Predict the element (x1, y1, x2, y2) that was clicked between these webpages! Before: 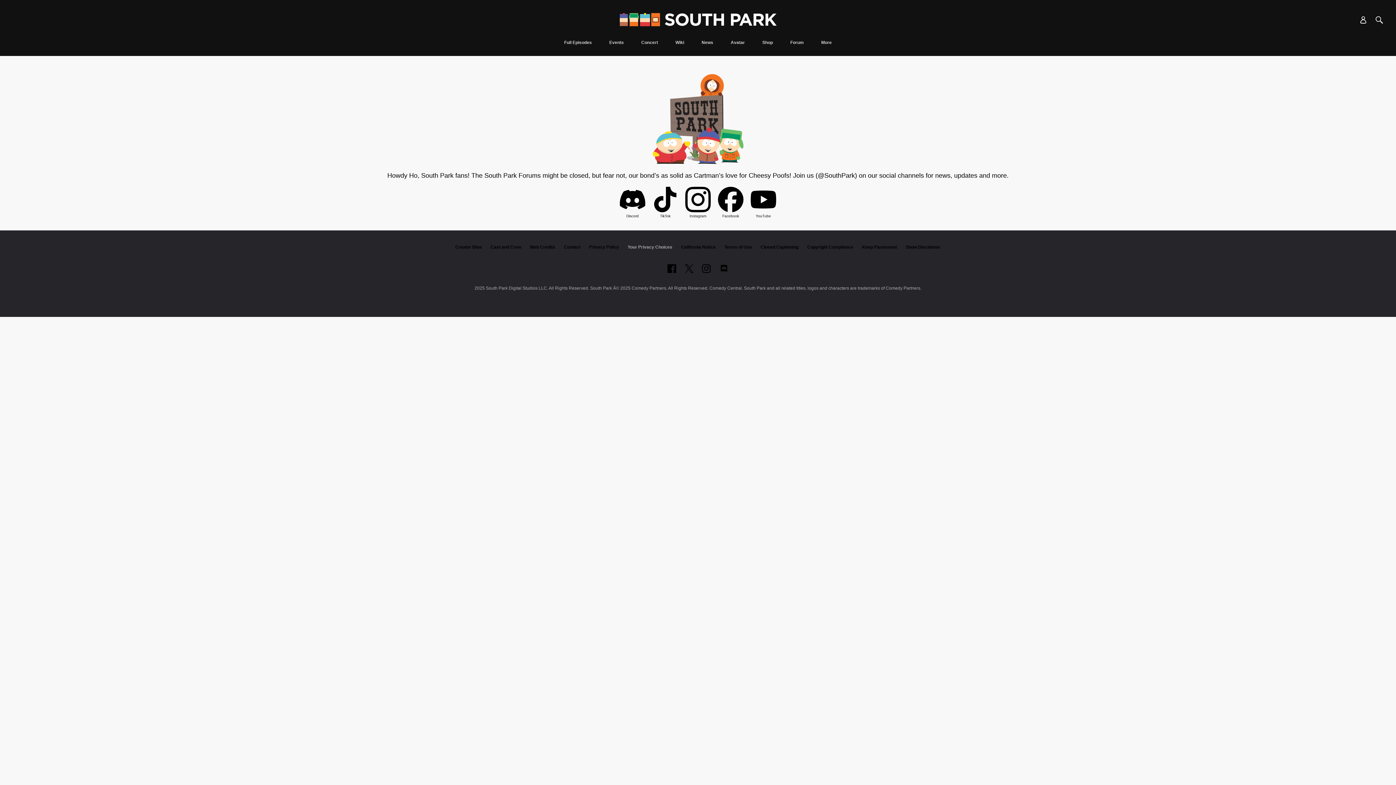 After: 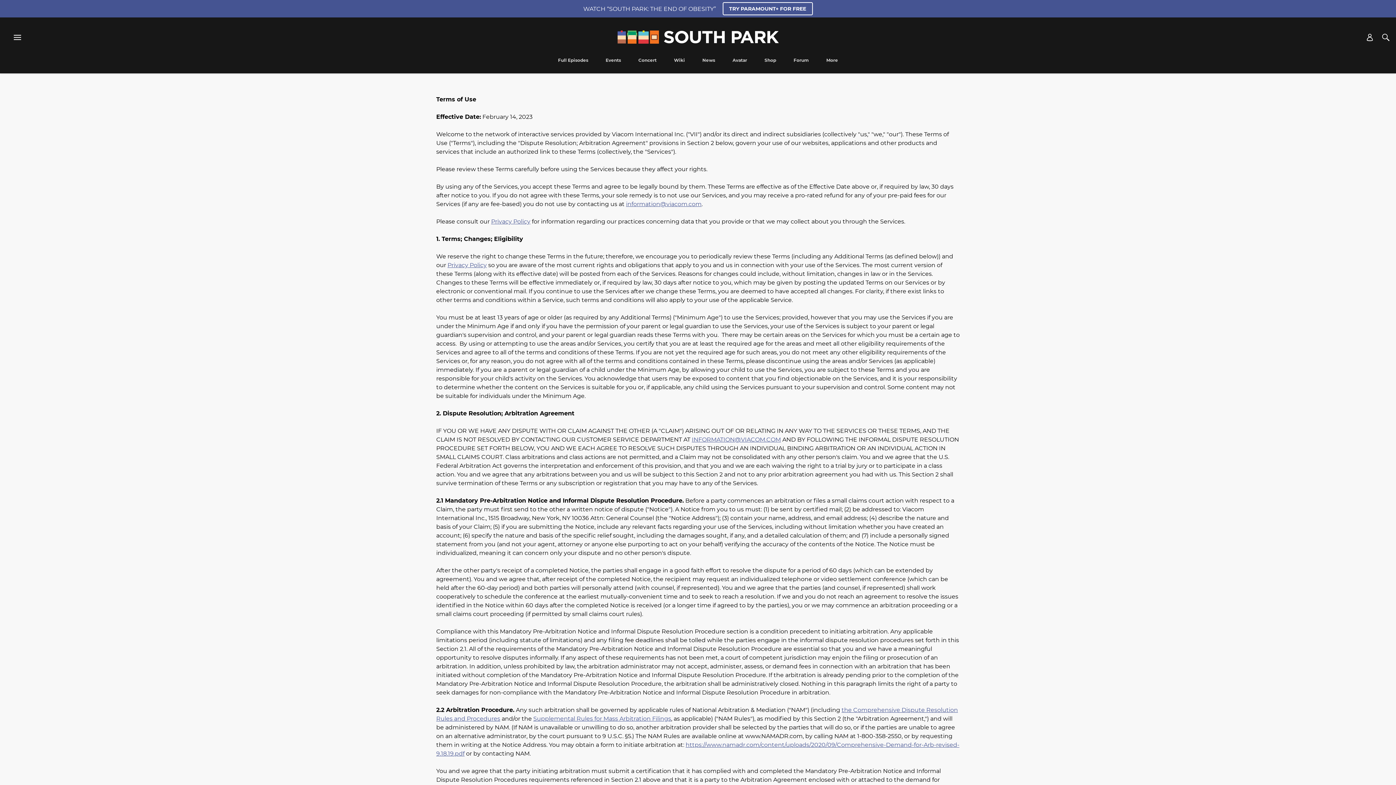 Action: bbox: (724, 244, 752, 249) label: Terms of Use